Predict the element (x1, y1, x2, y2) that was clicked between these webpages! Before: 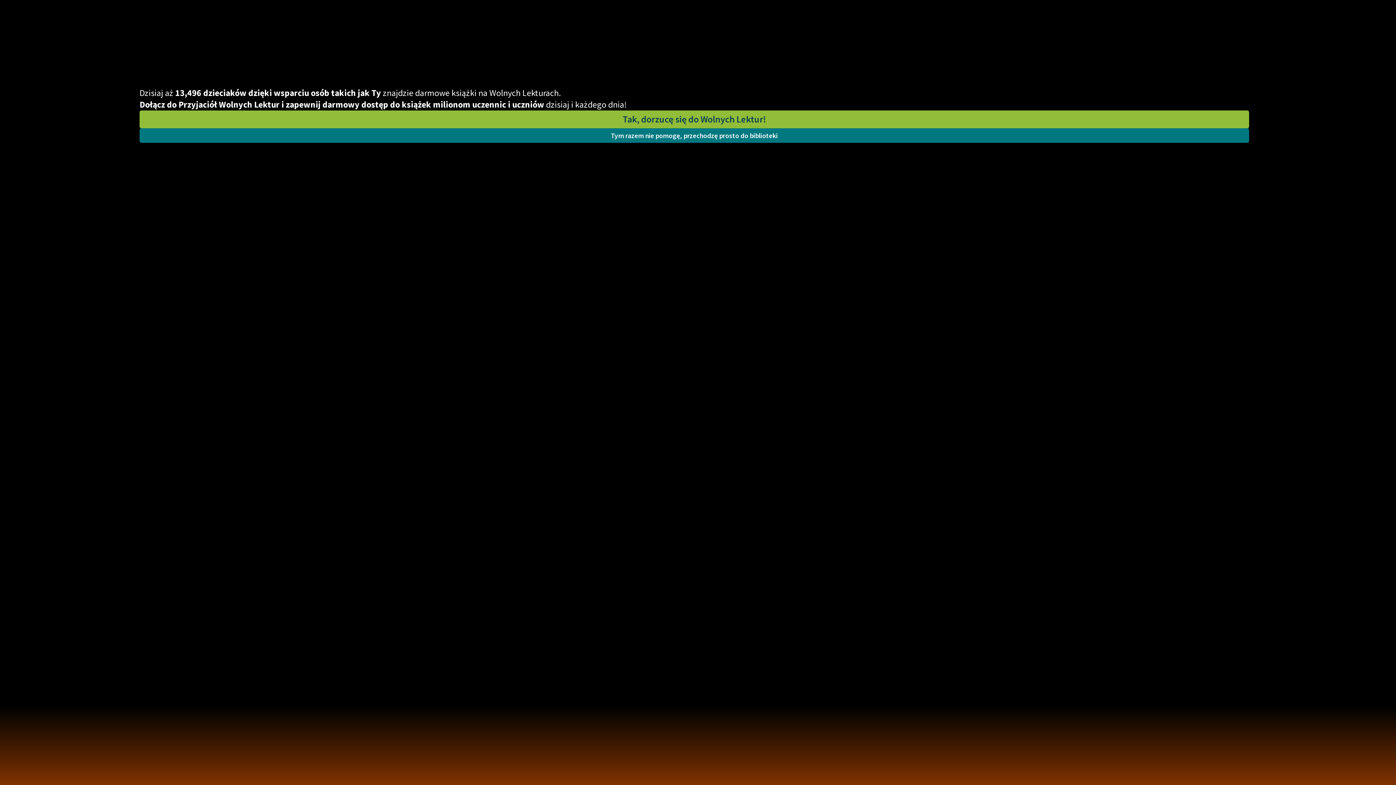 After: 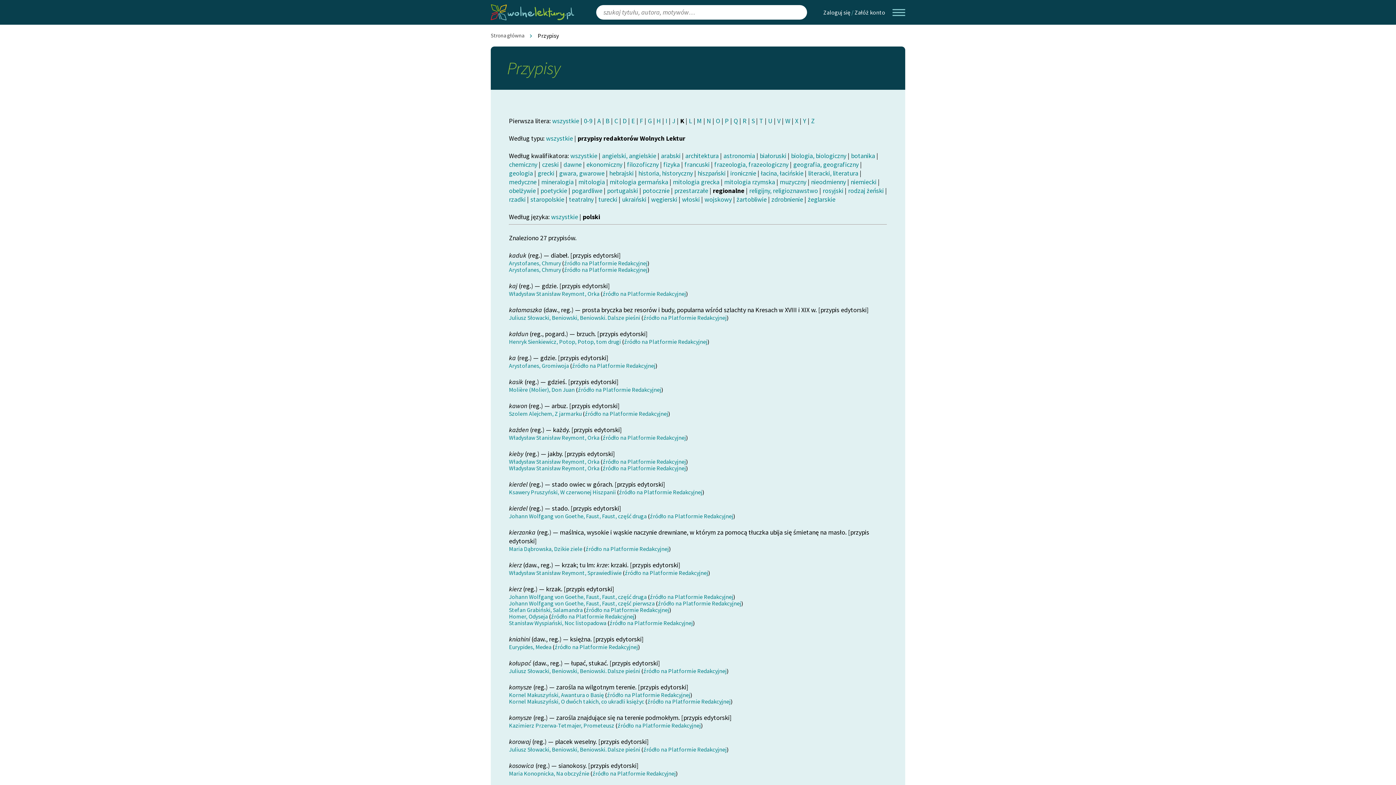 Action: bbox: (139, 128, 1249, 142) label: Tym razem nie pomogę, przechodzę prosto do biblioteki